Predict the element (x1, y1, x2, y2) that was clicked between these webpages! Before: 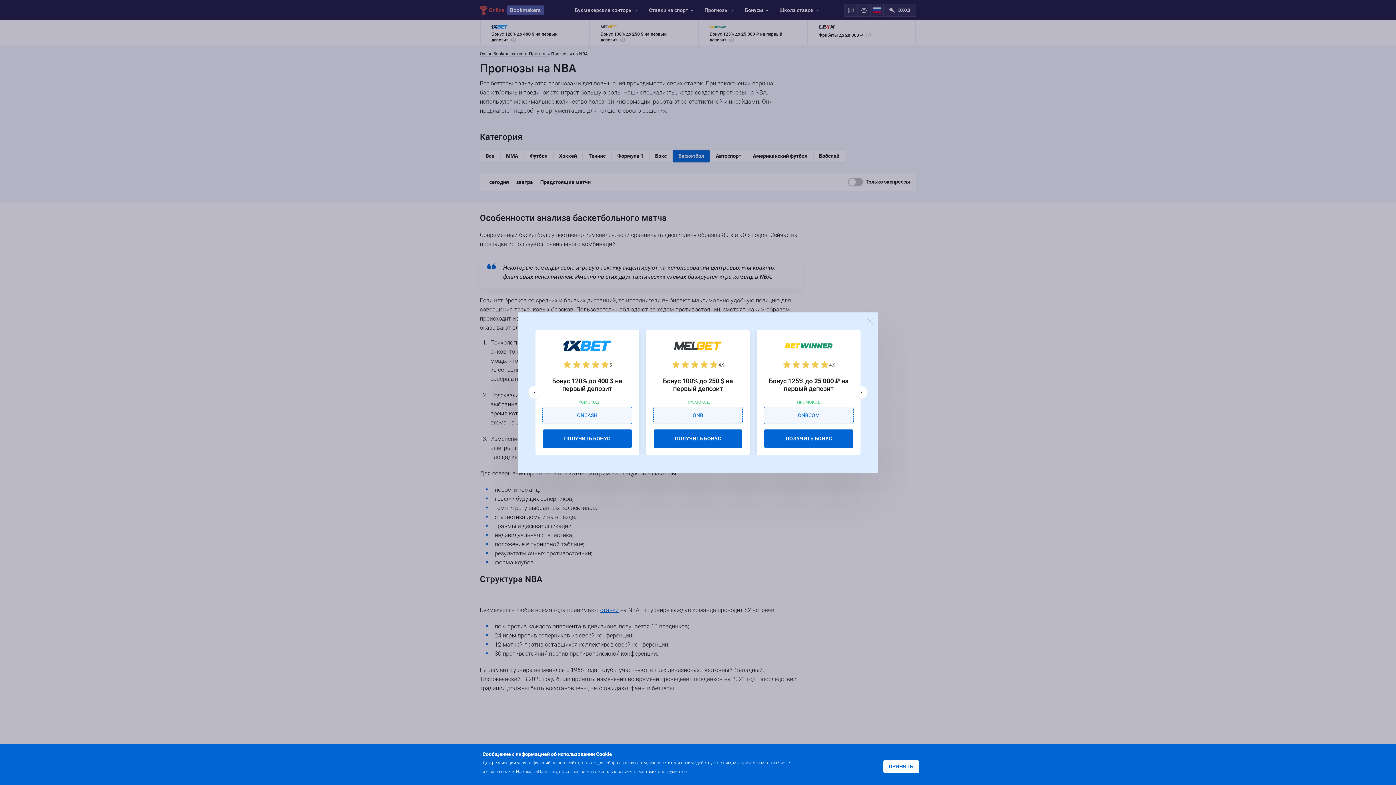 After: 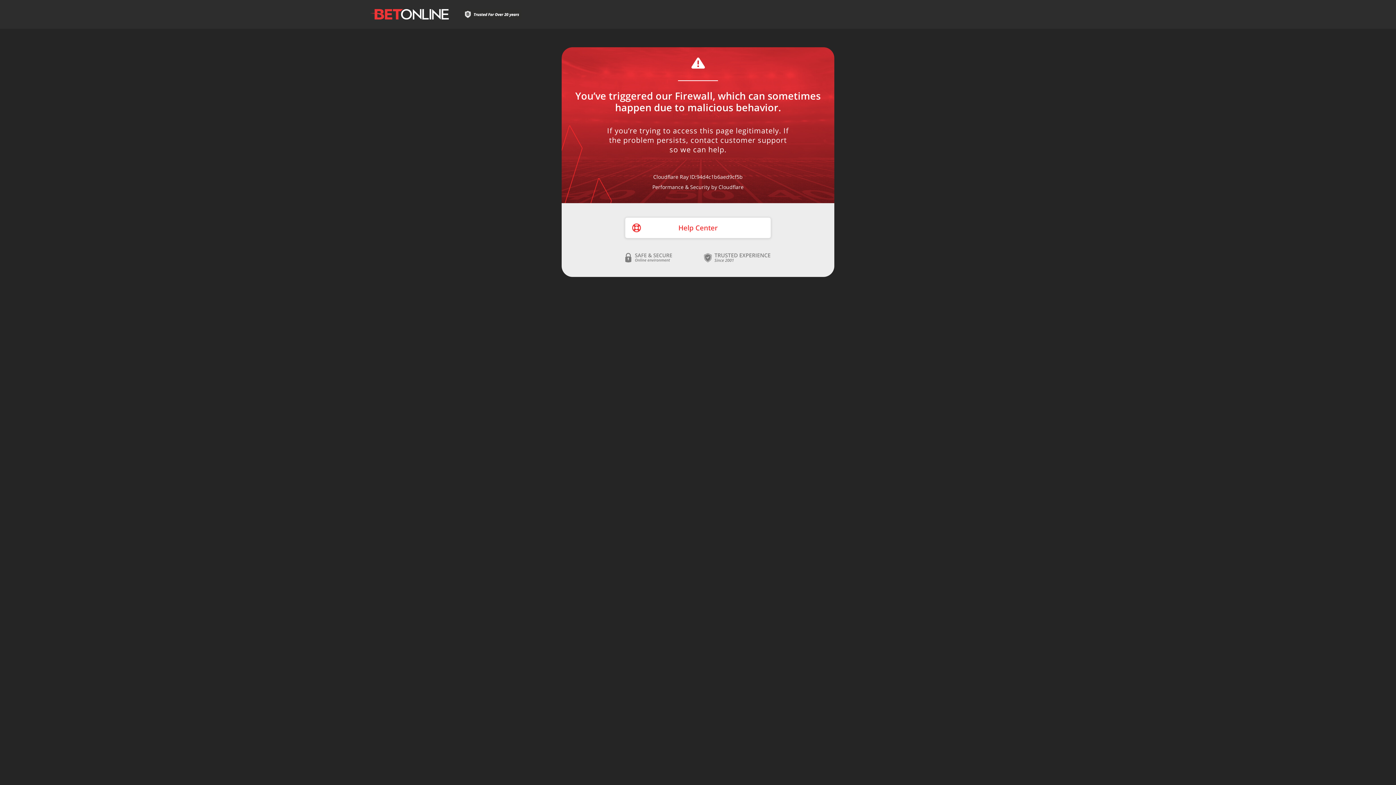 Action: bbox: (653, 429, 742, 448) label: ПОЛУЧИТЬ БОНУС